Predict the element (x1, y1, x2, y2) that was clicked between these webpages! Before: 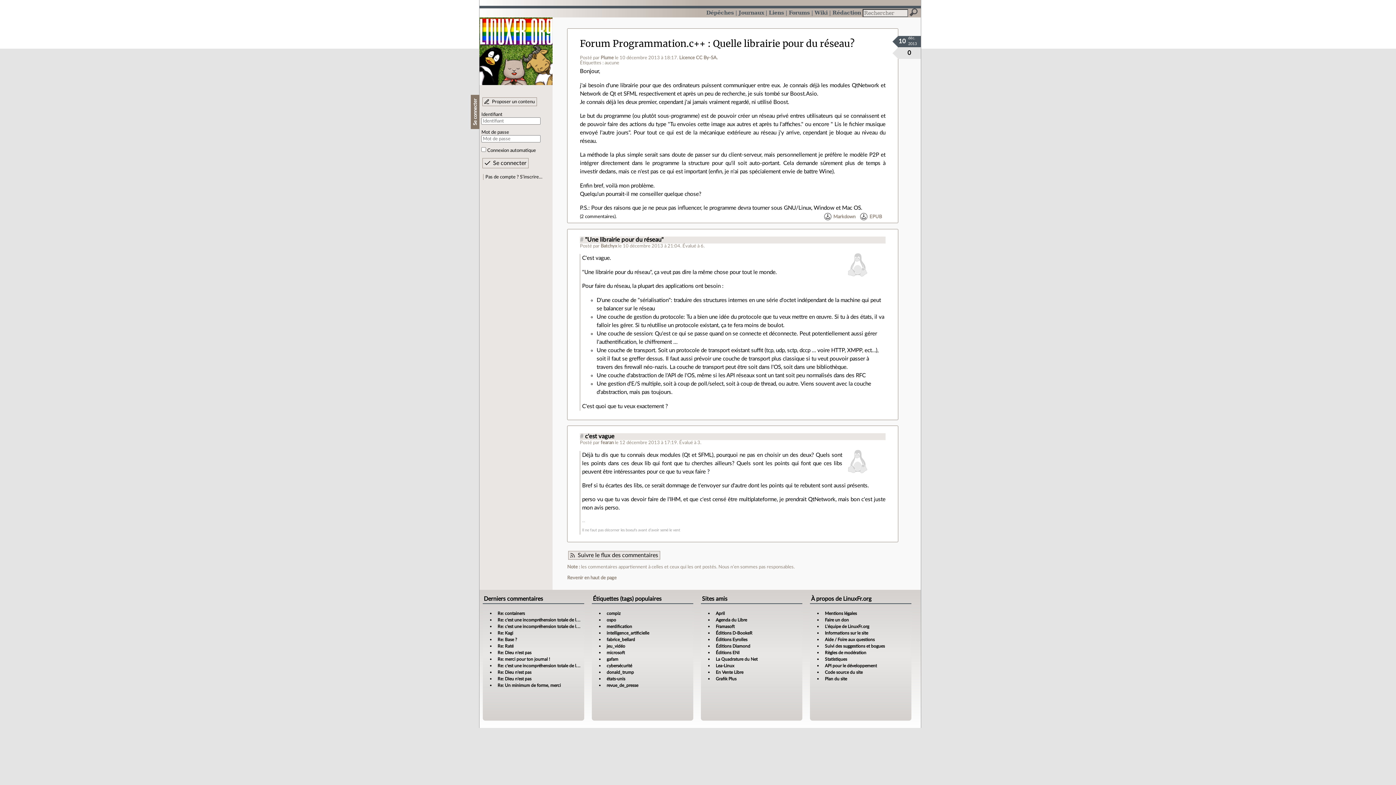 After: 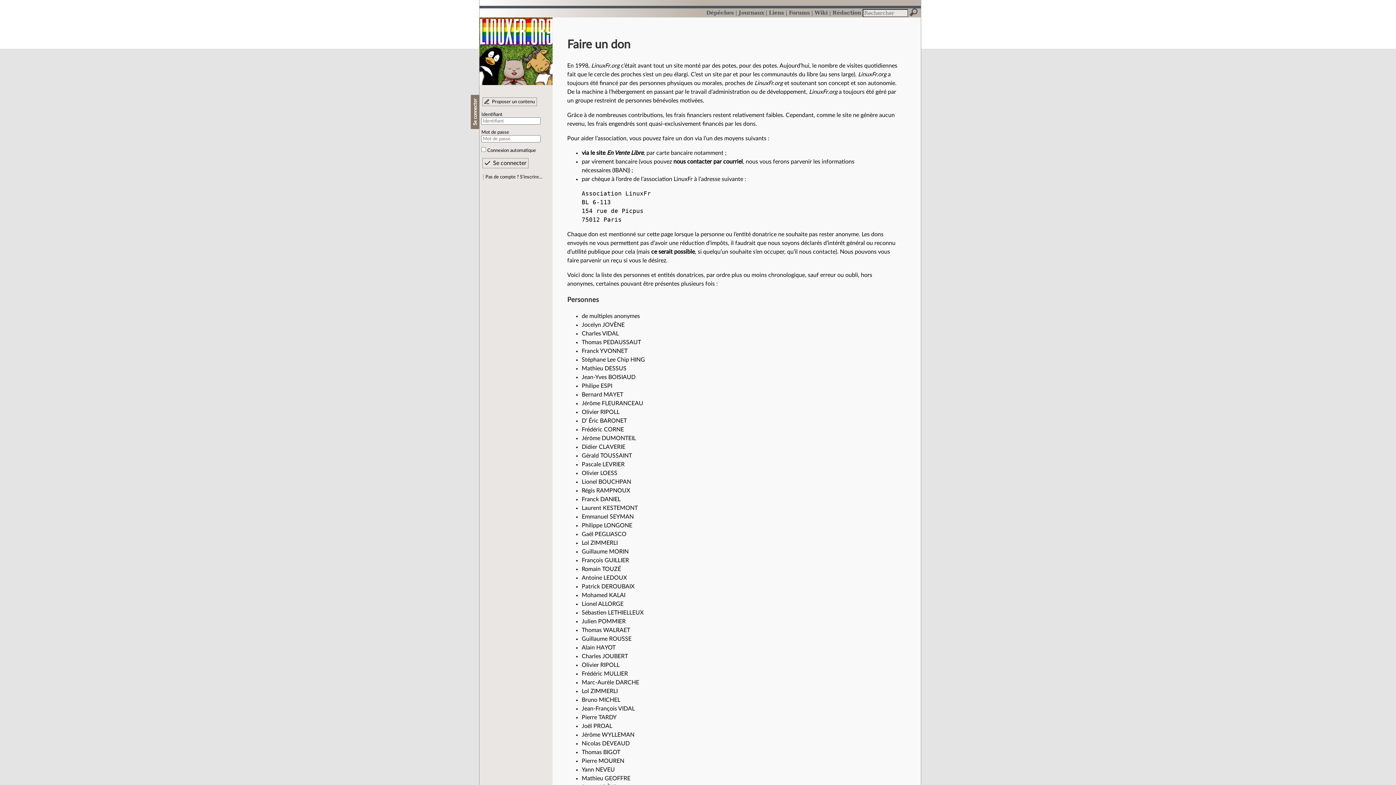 Action: bbox: (825, 618, 849, 622) label: Faire un don